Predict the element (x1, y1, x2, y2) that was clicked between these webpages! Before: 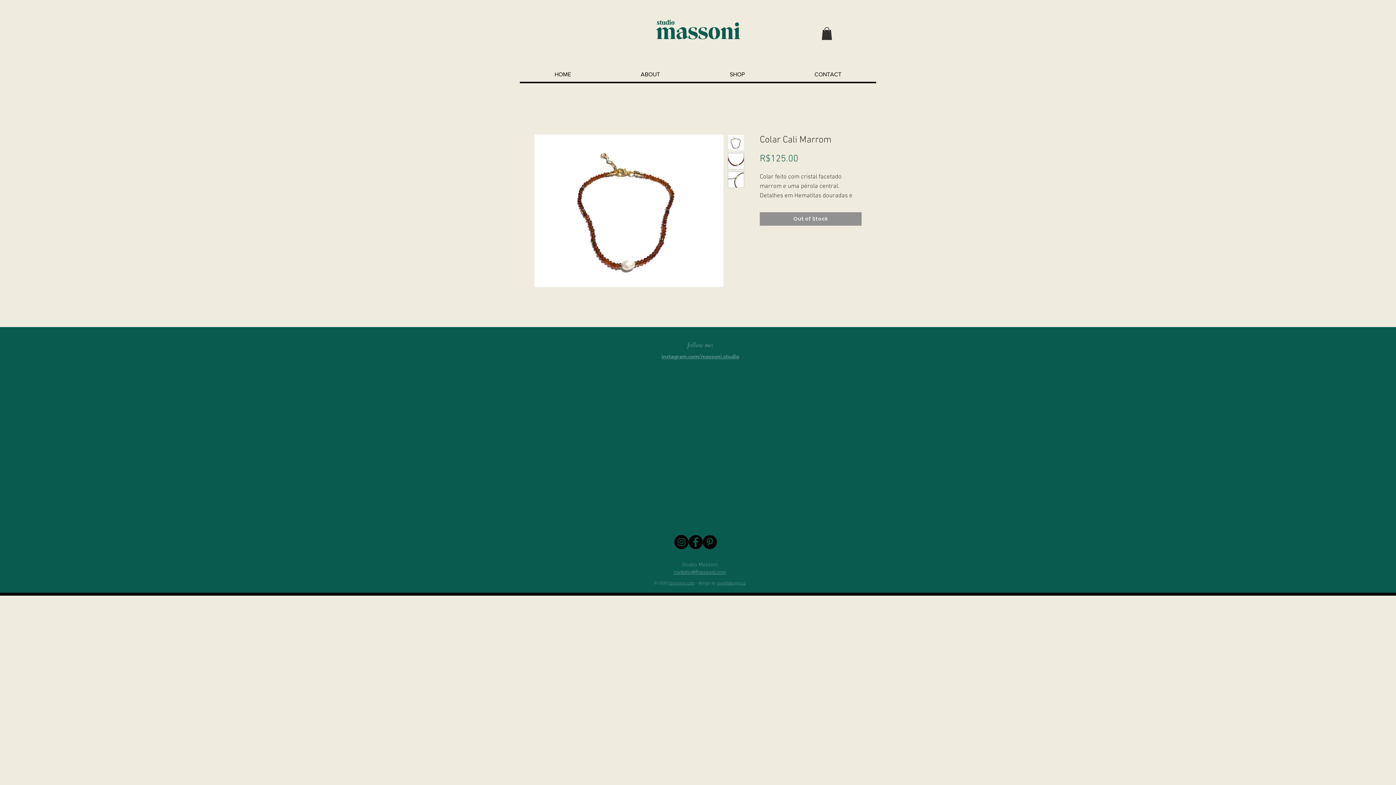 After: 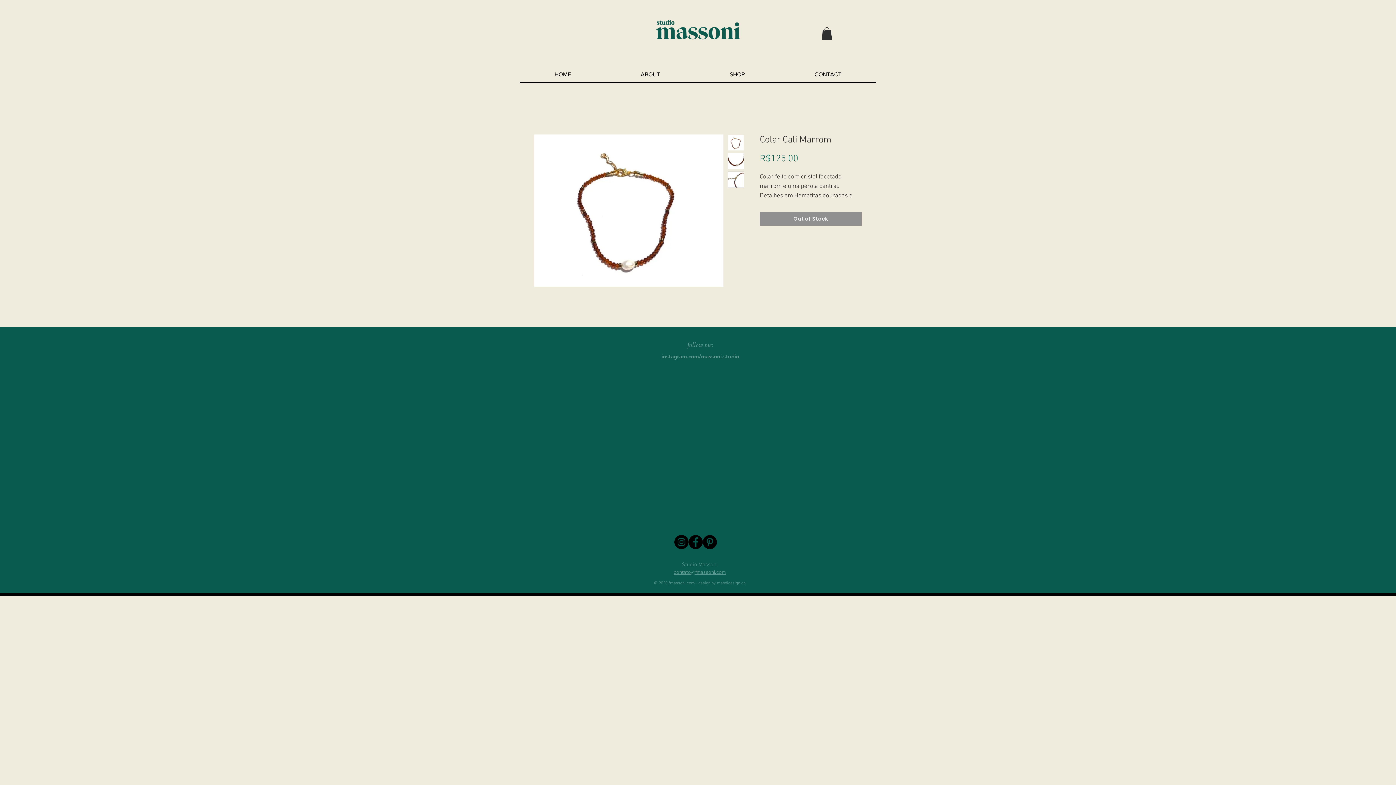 Action: bbox: (674, 535, 688, 549) label: Instagram - Black Circle